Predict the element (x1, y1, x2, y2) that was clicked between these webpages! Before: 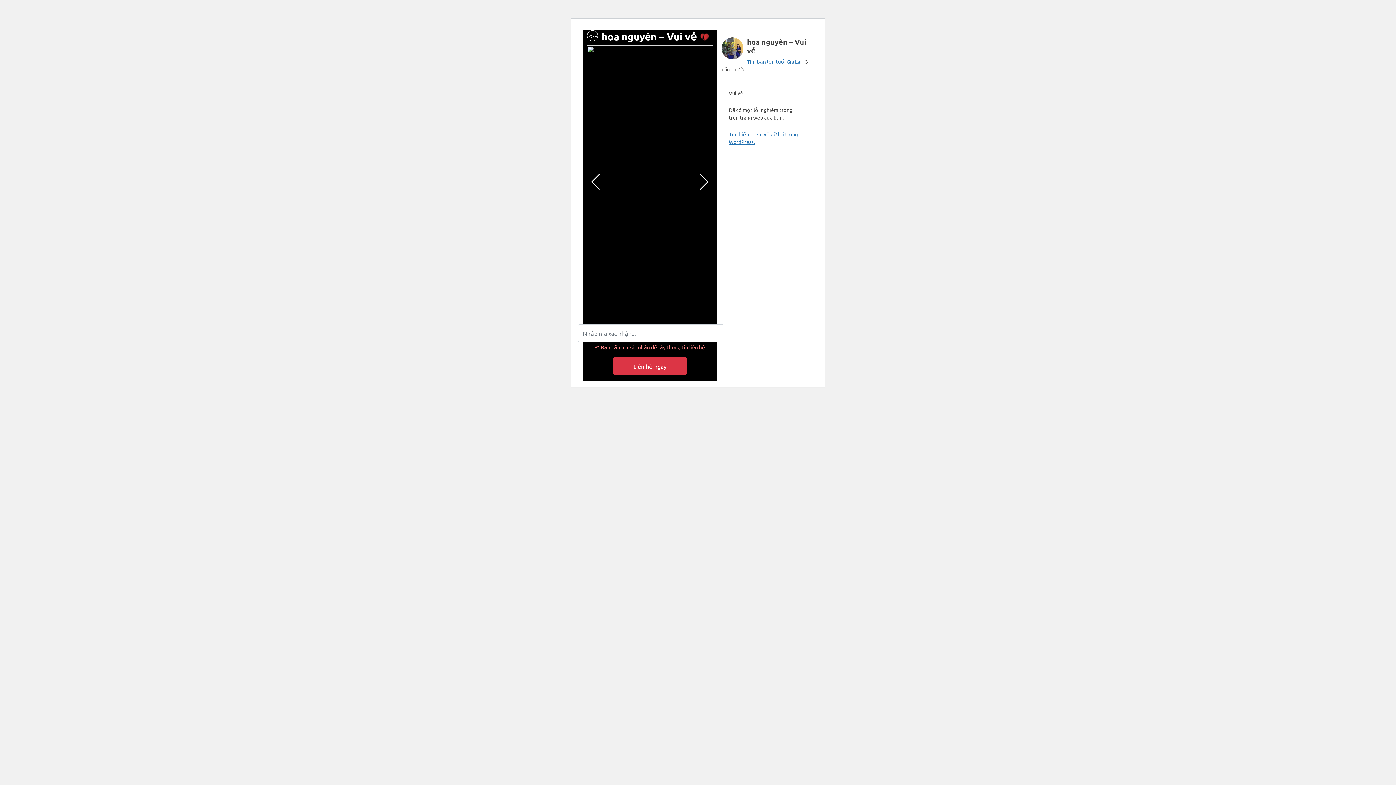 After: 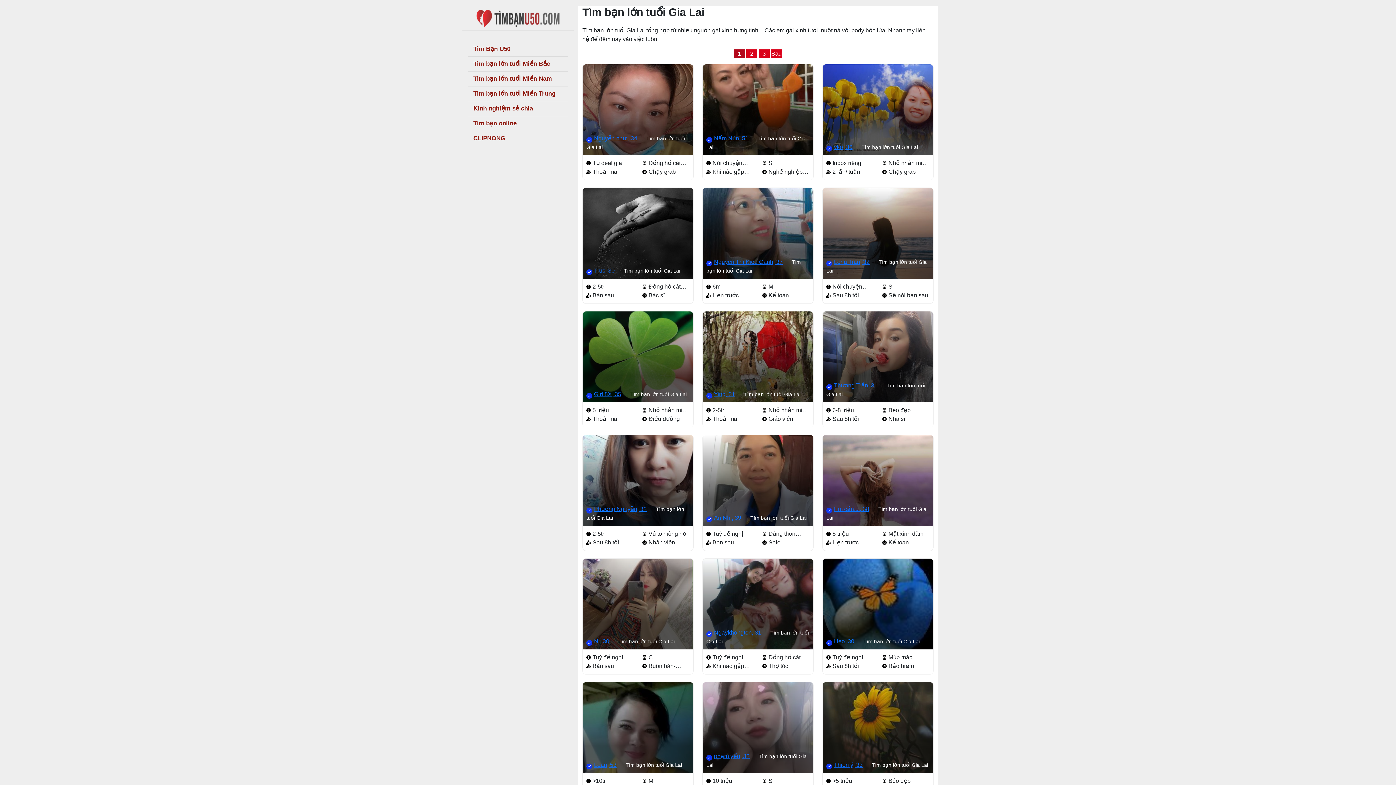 Action: label: <-- bbox: (587, 30, 597, 40)